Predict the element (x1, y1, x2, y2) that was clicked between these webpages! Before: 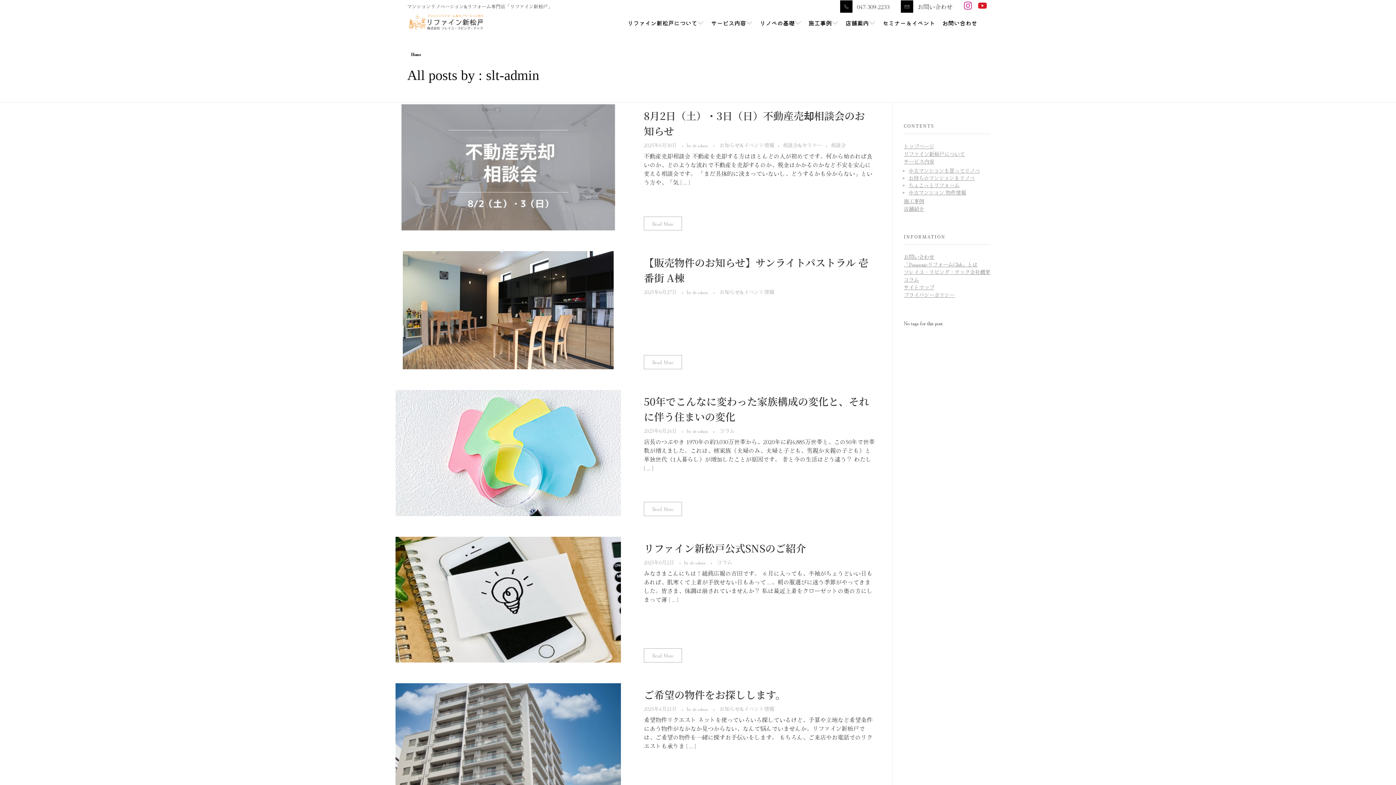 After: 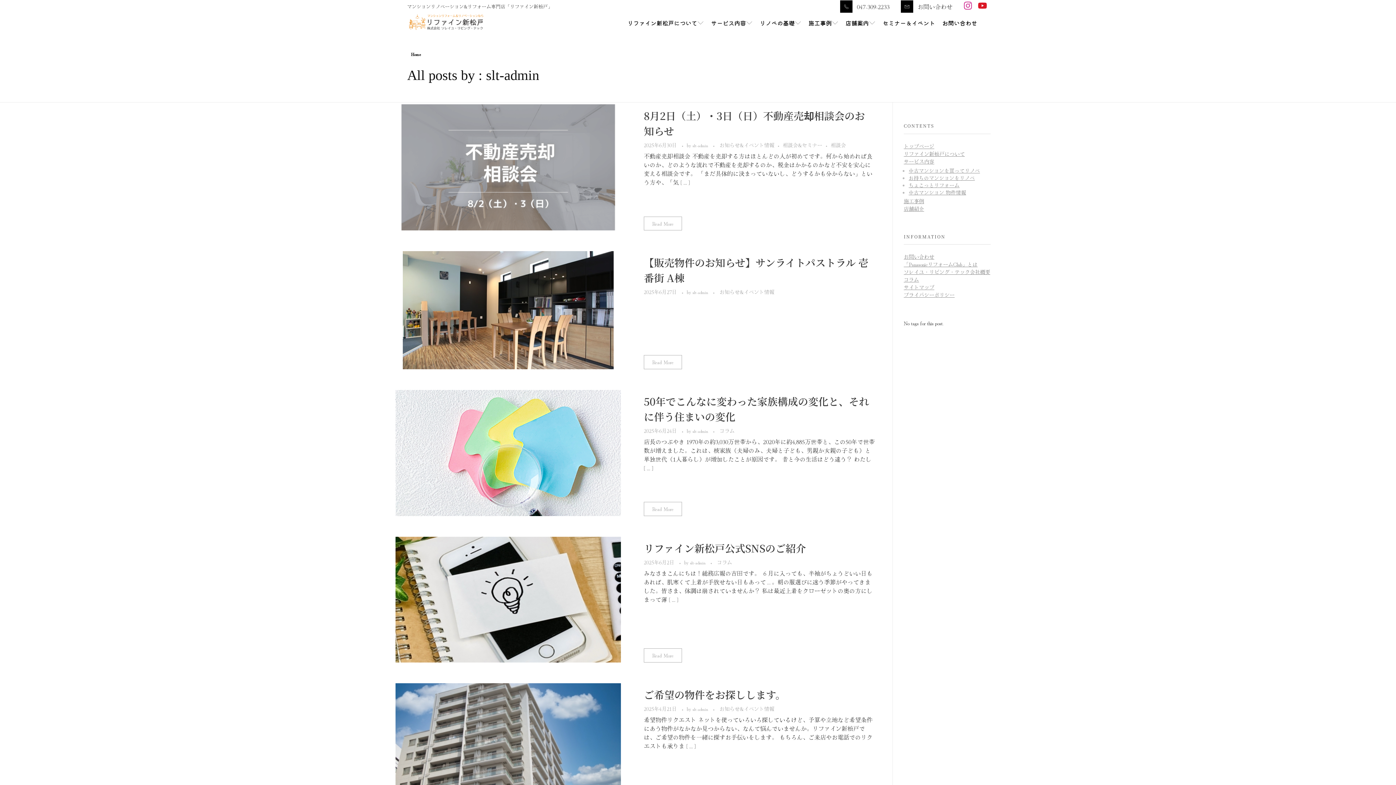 Action: bbox: (690, 559, 707, 566) label: slt-admin 